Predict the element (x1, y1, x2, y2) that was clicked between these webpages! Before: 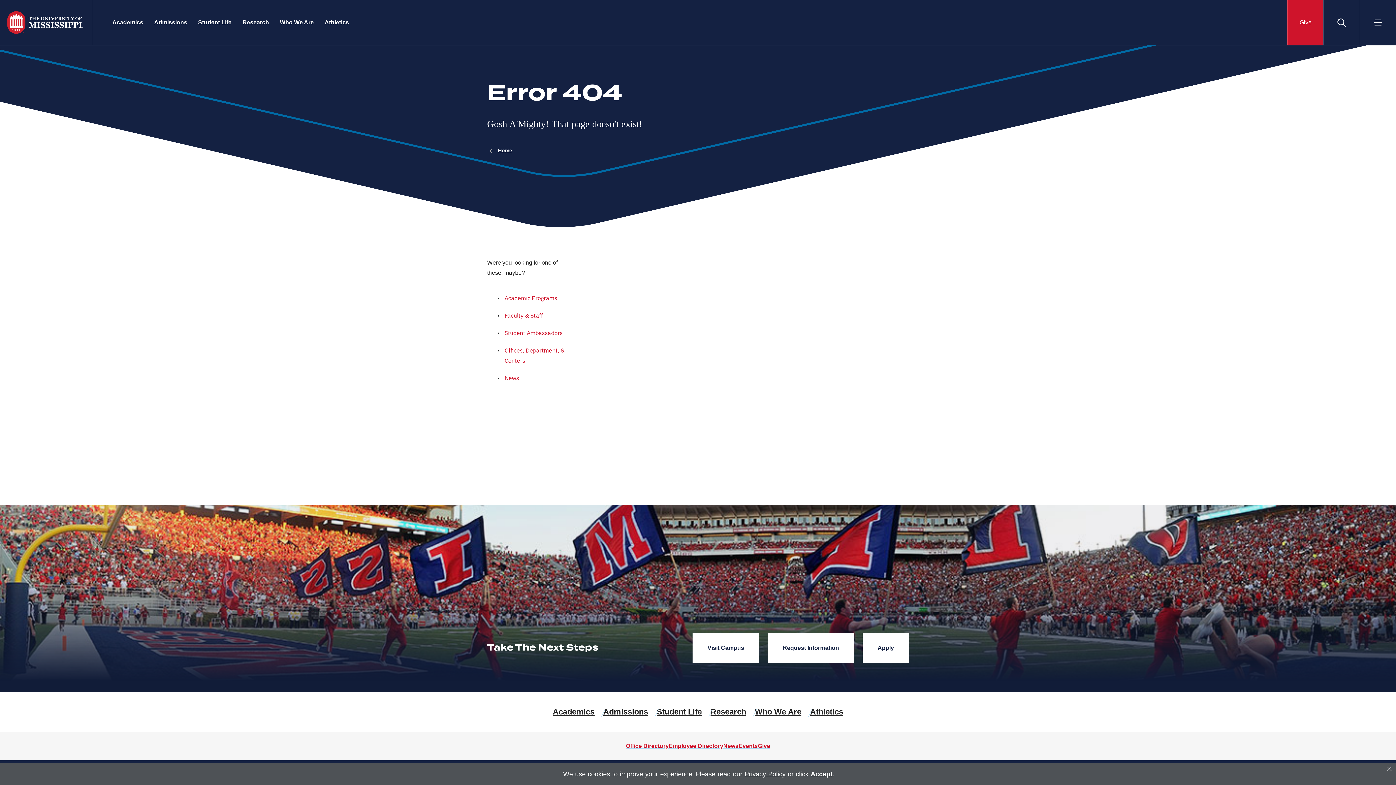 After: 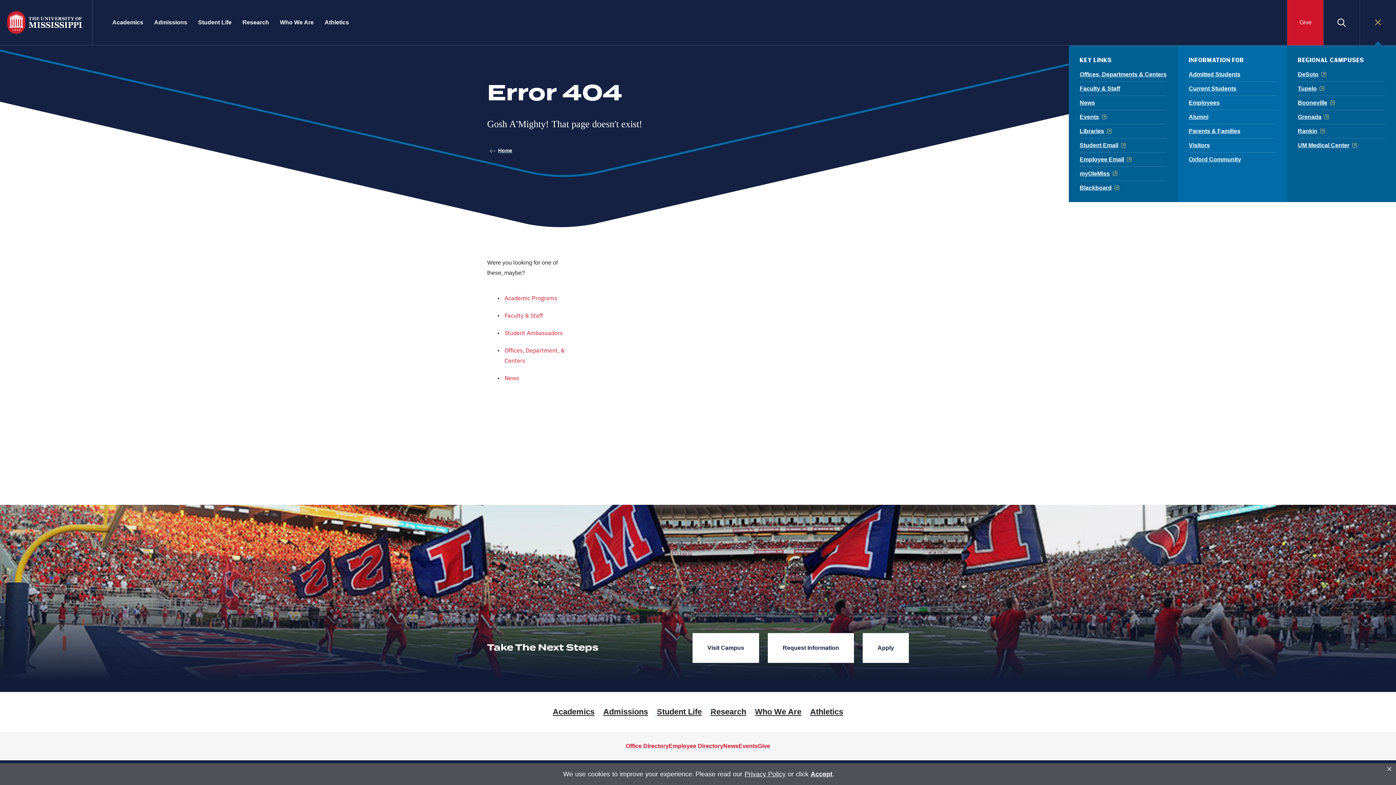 Action: bbox: (1360, 0, 1396, 45) label: Utility Menu